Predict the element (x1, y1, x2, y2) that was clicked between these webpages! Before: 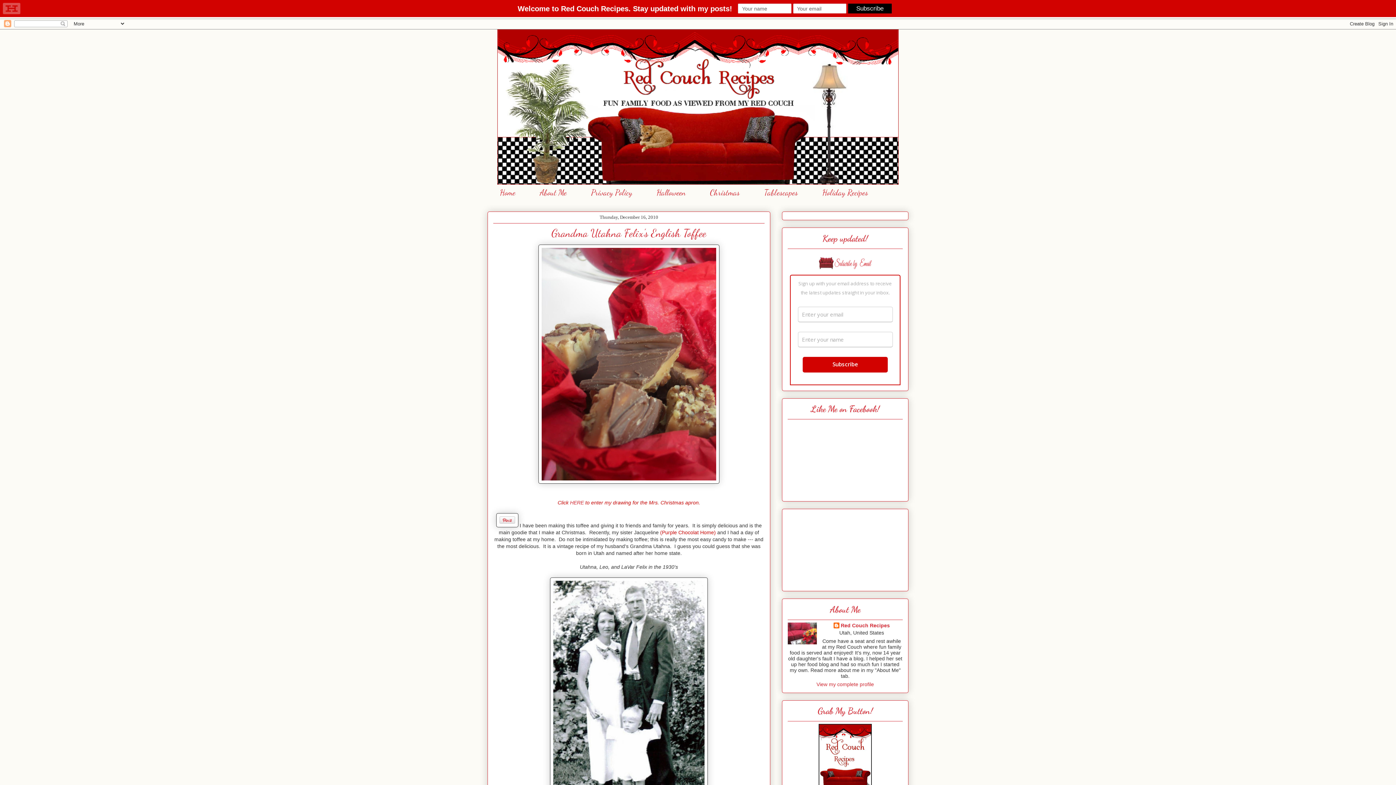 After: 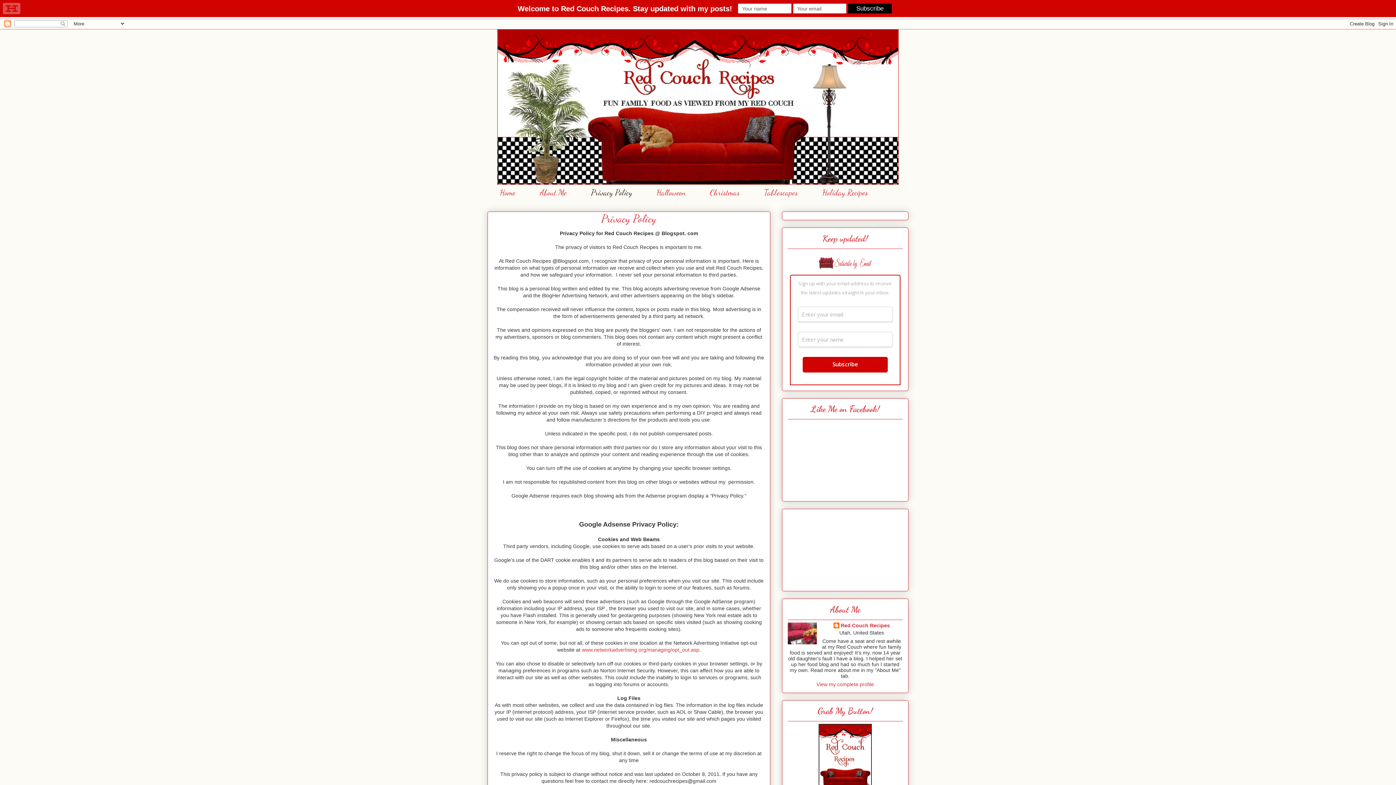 Action: label: Privacy Policy bbox: (578, 184, 644, 200)